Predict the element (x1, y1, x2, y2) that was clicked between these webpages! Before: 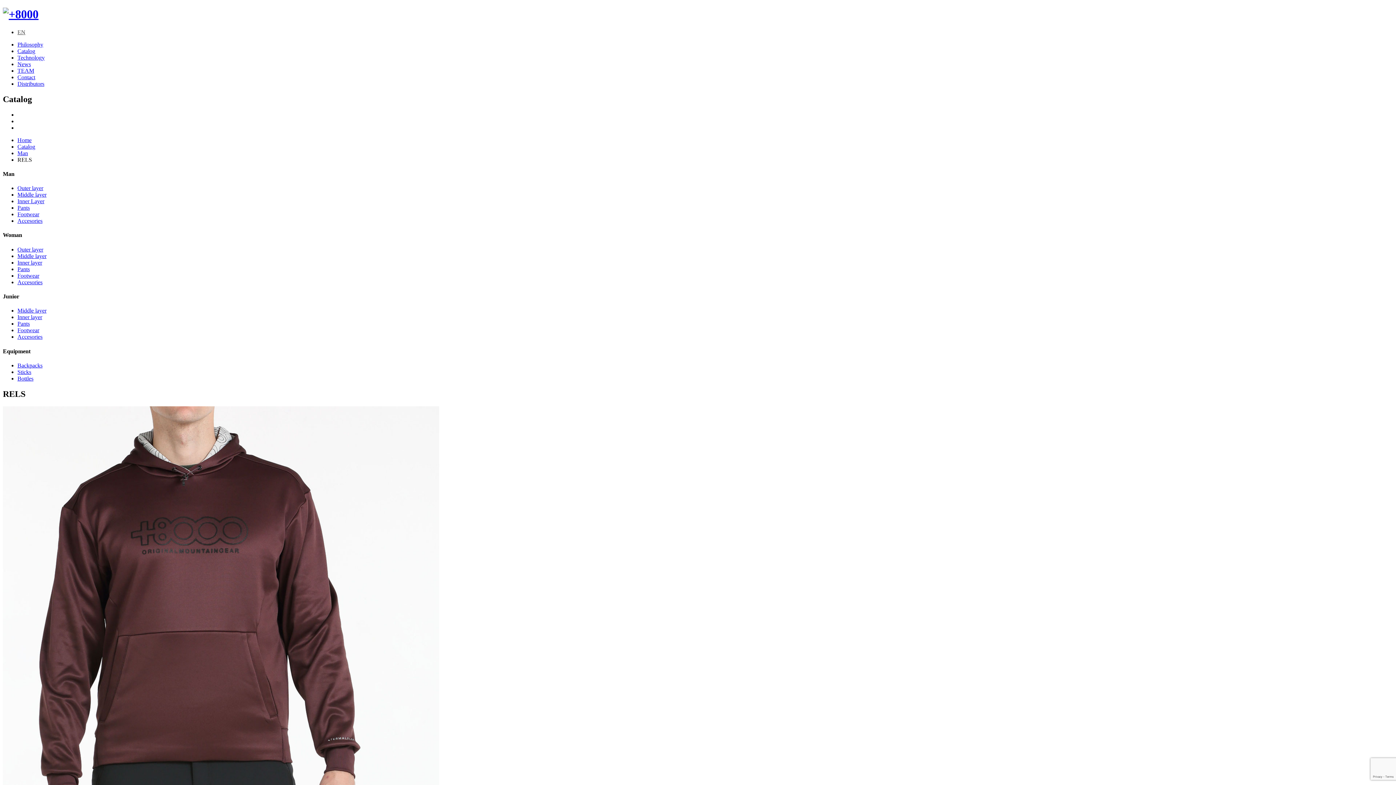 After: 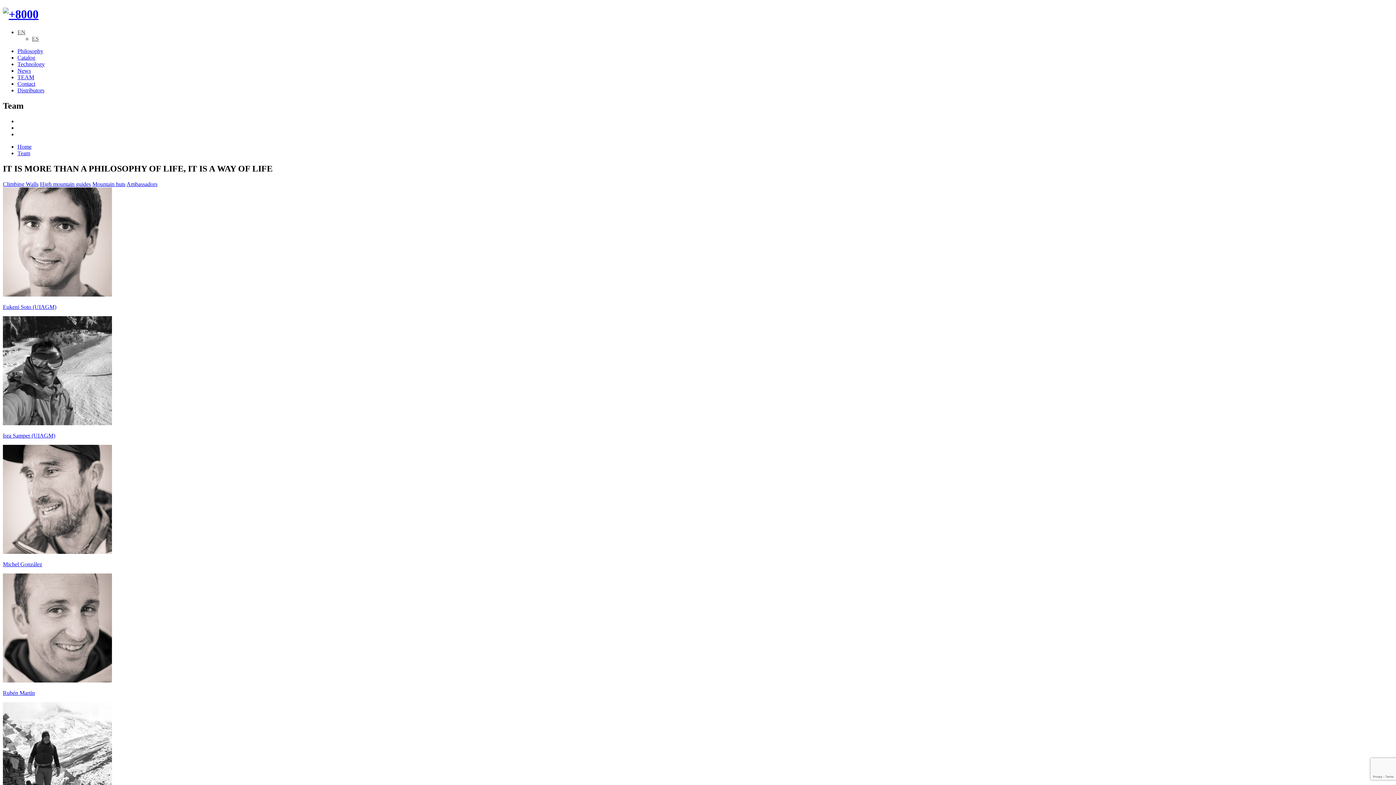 Action: label: TEAM bbox: (17, 67, 34, 73)